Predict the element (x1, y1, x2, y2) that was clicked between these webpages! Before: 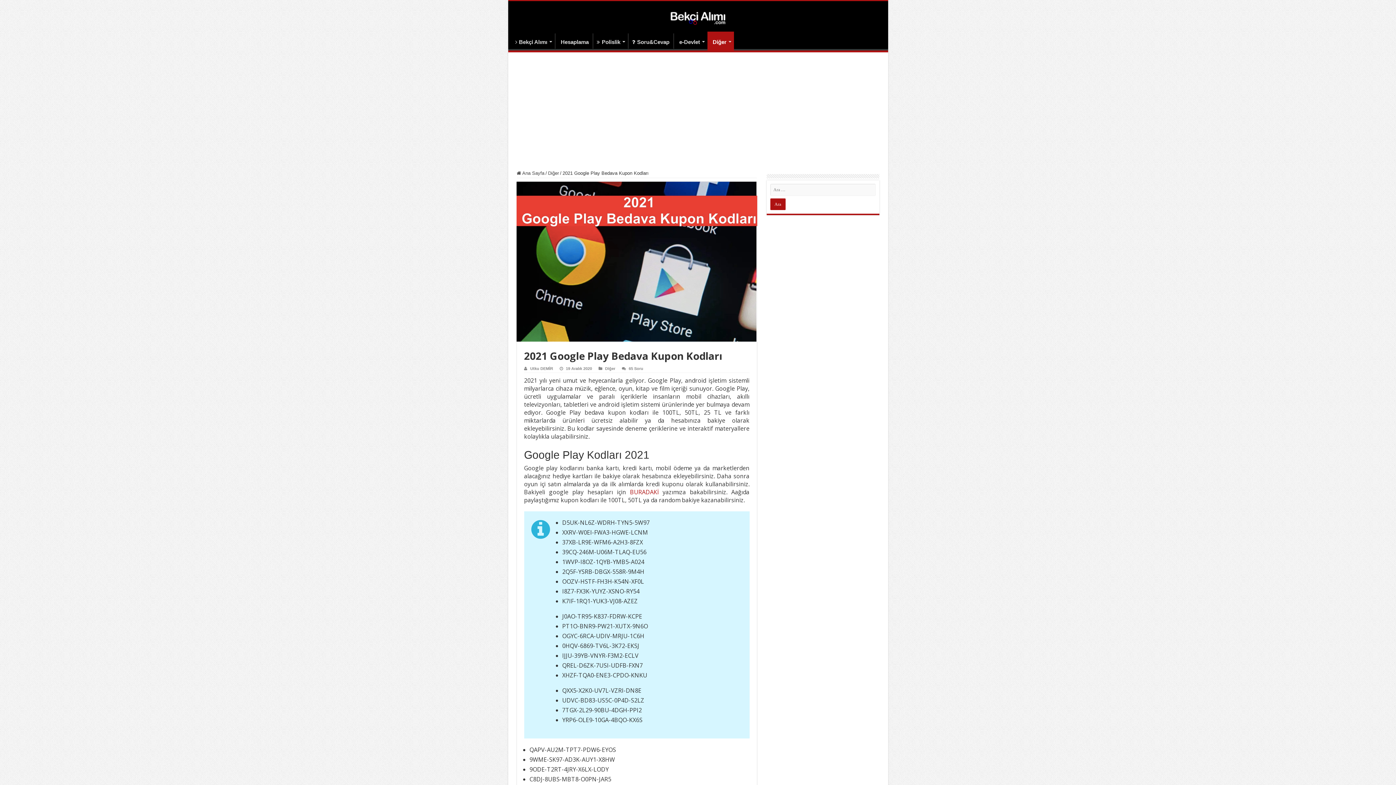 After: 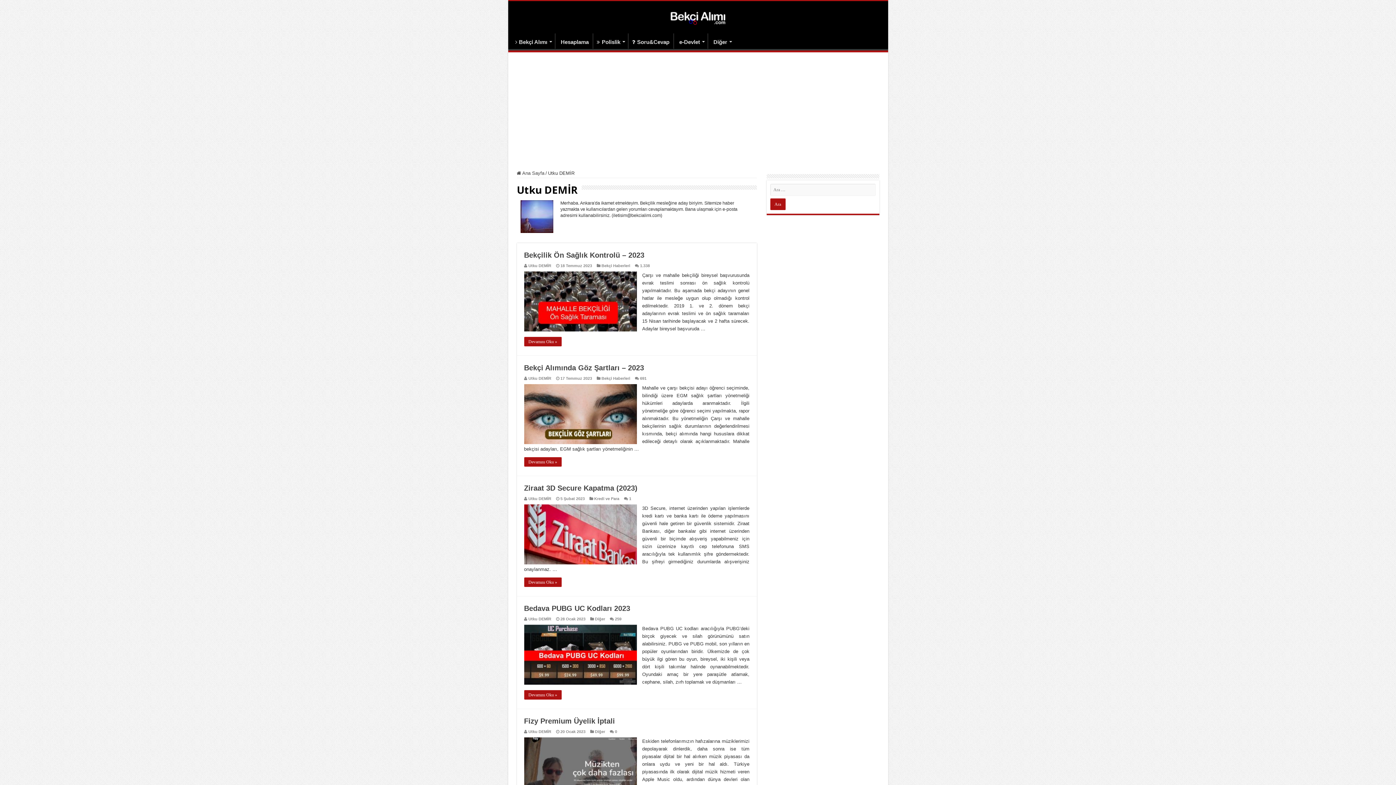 Action: bbox: (530, 366, 553, 370) label: Utku DEMİR